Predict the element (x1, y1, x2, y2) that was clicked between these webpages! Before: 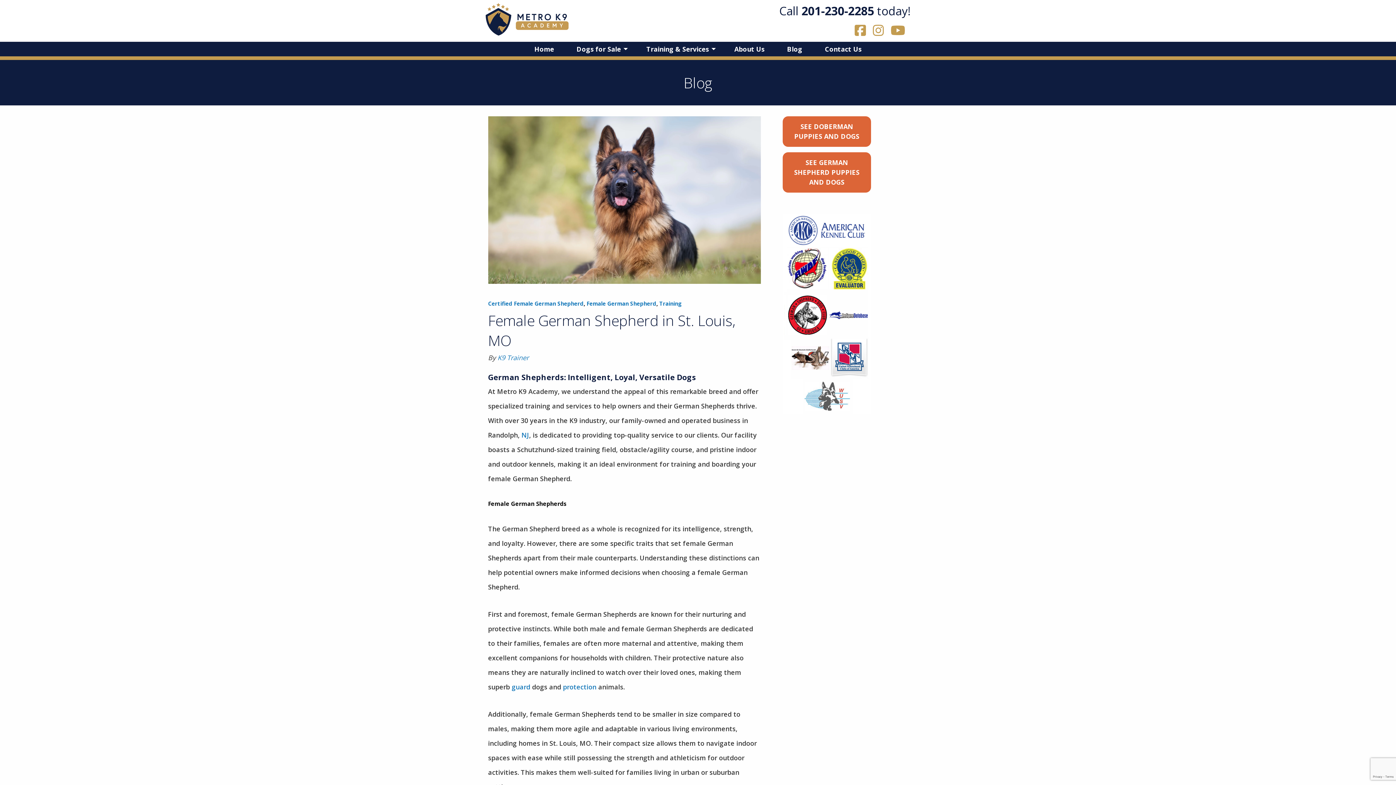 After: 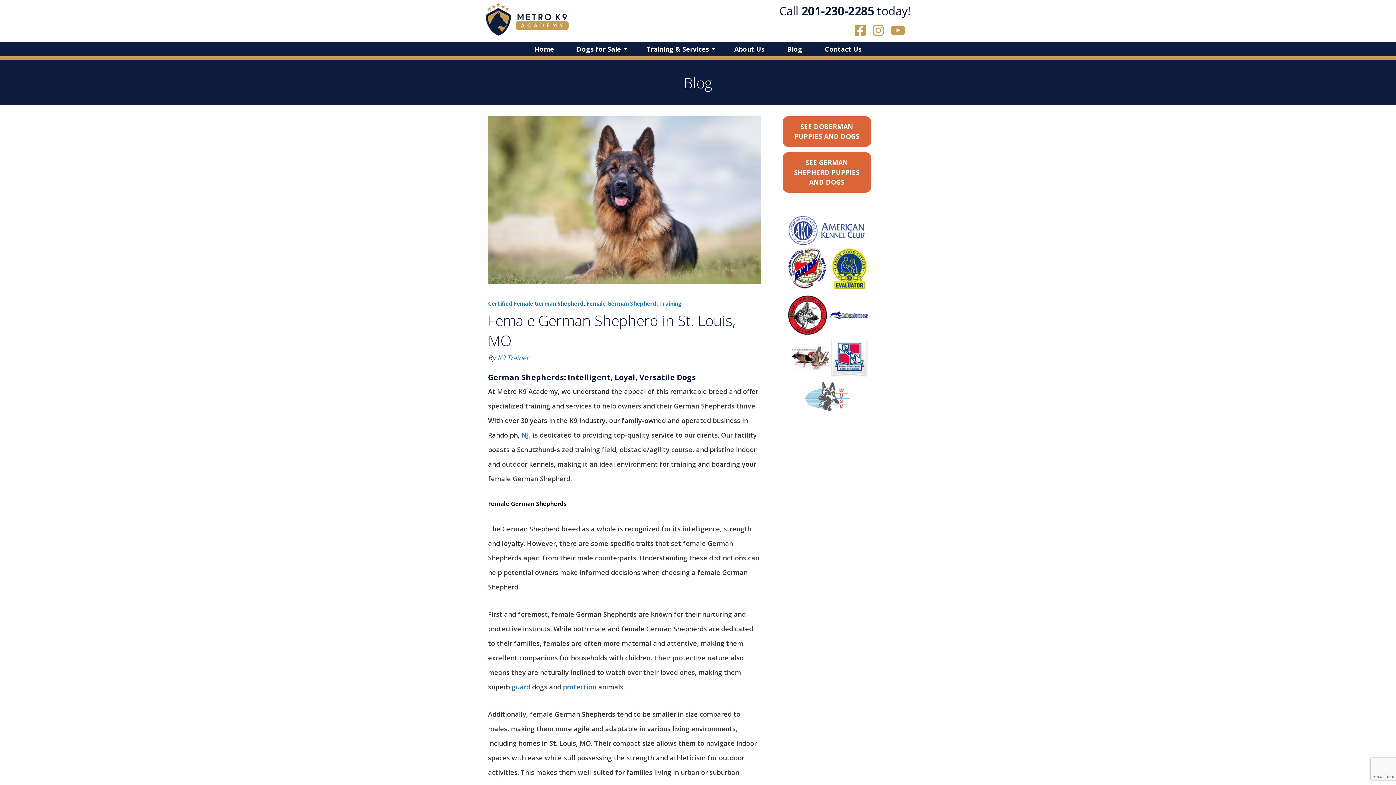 Action: bbox: (890, 30, 905, 38)